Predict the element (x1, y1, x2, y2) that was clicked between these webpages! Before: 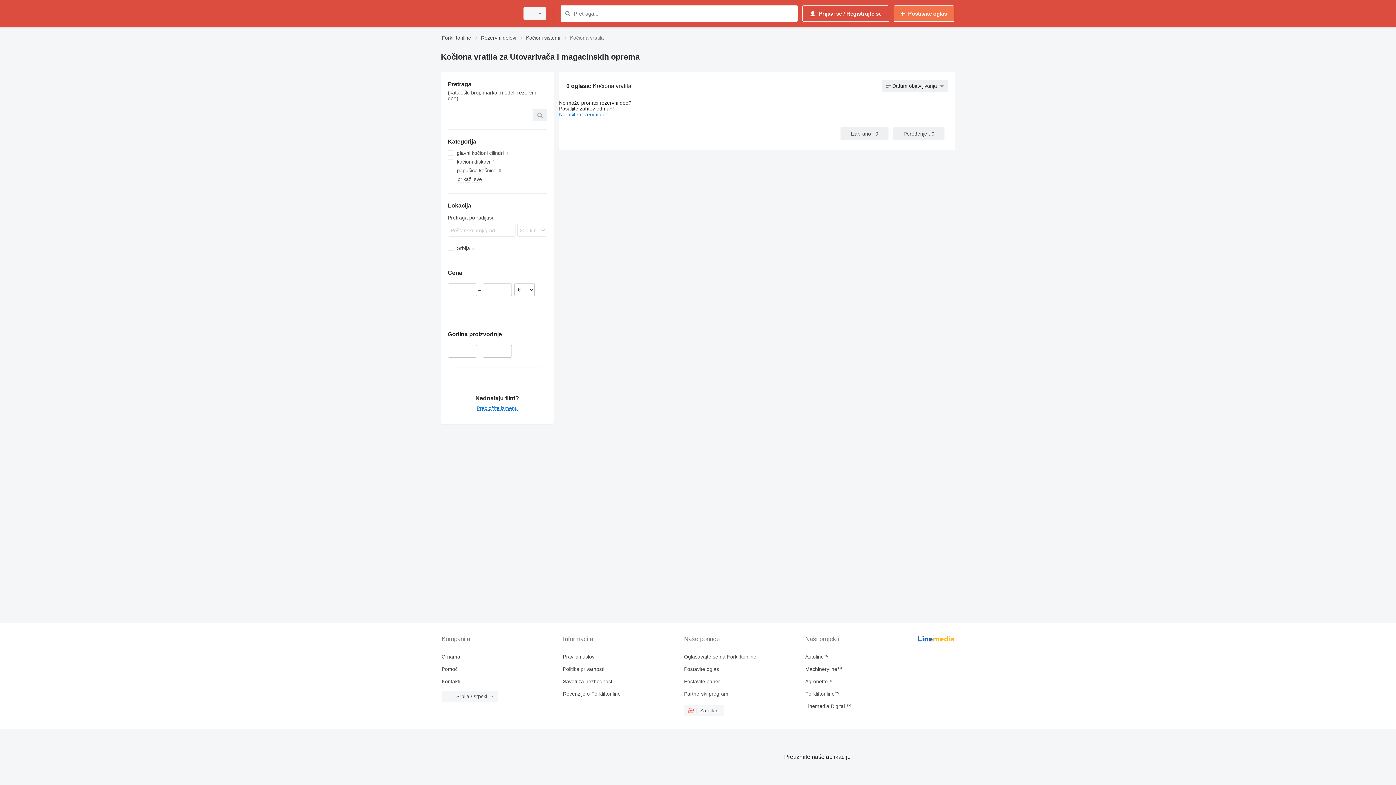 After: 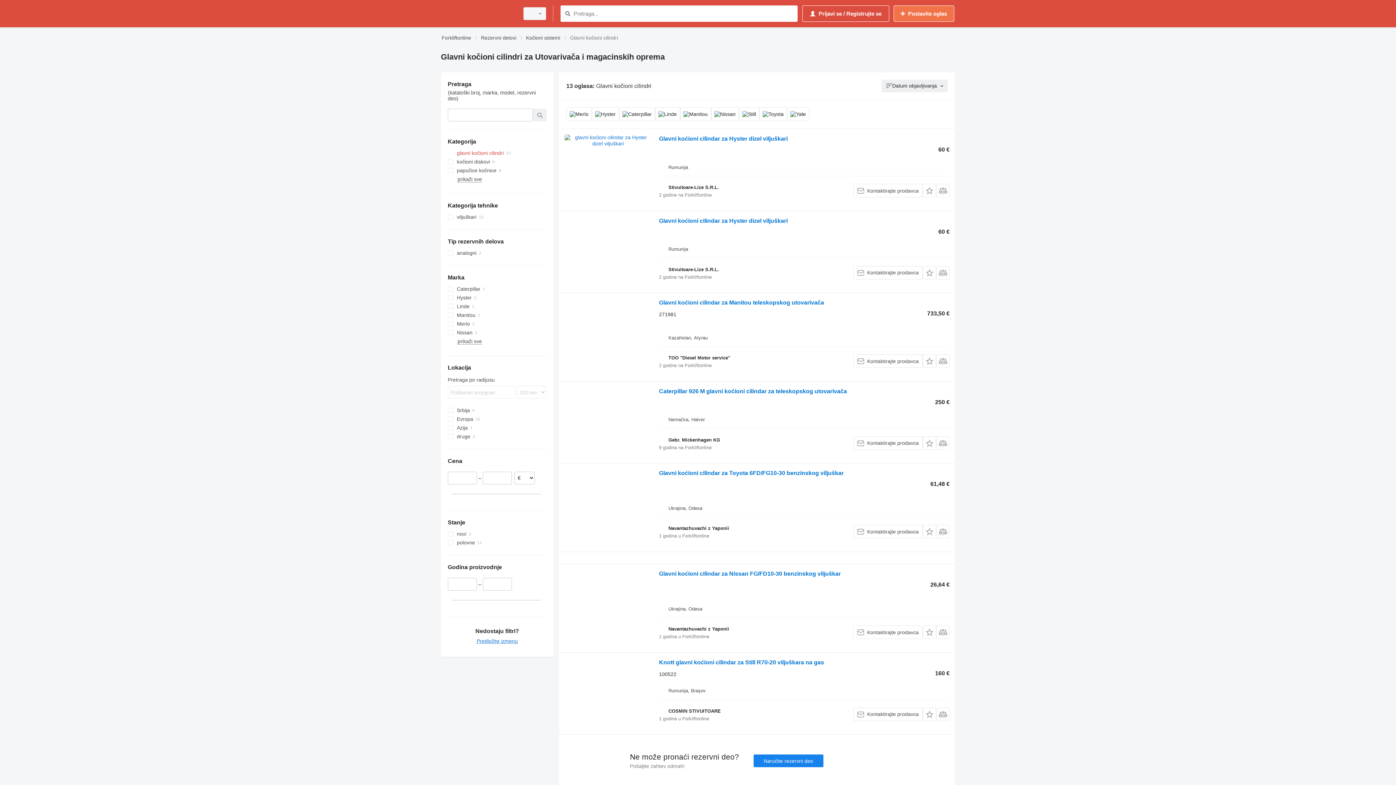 Action: bbox: (447, 148, 546, 157) label: glavni kočioni cilindri